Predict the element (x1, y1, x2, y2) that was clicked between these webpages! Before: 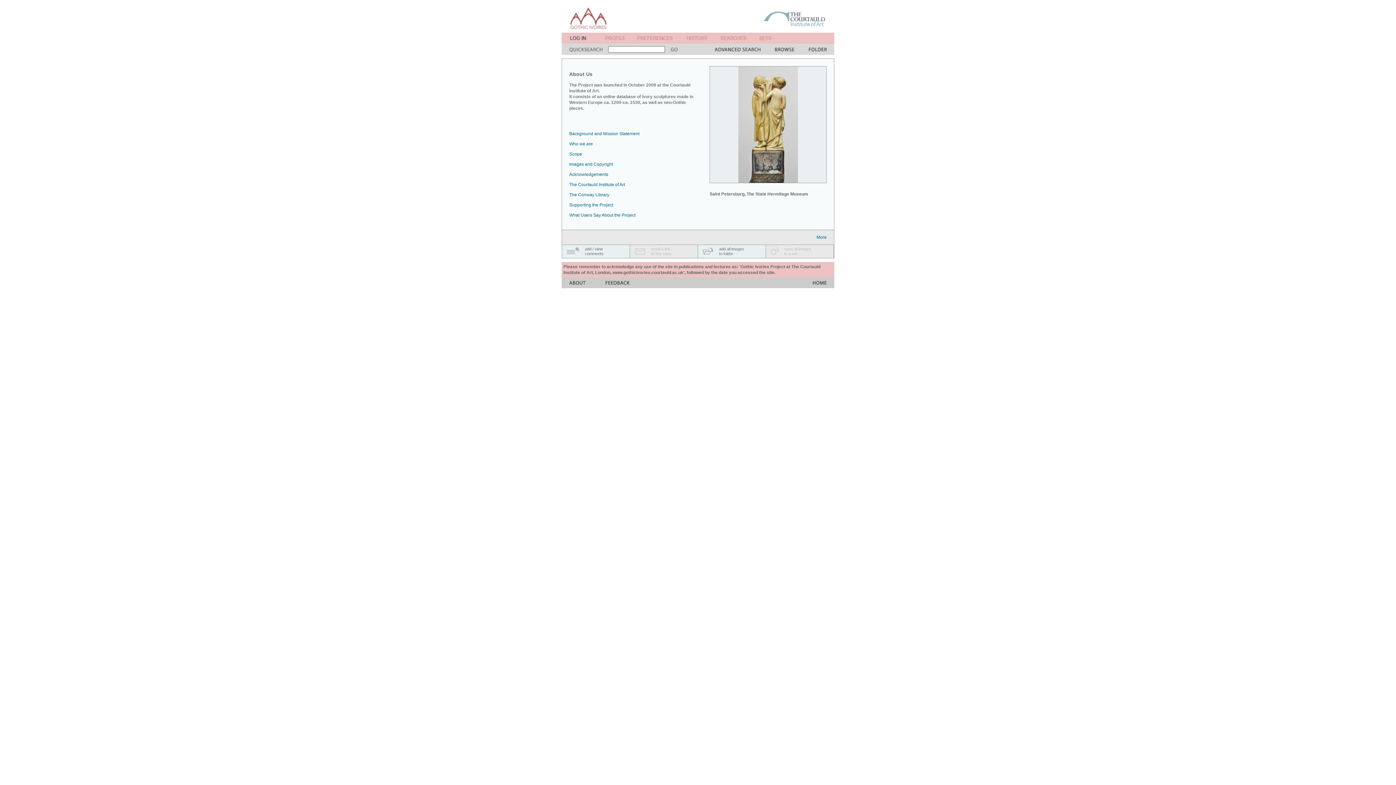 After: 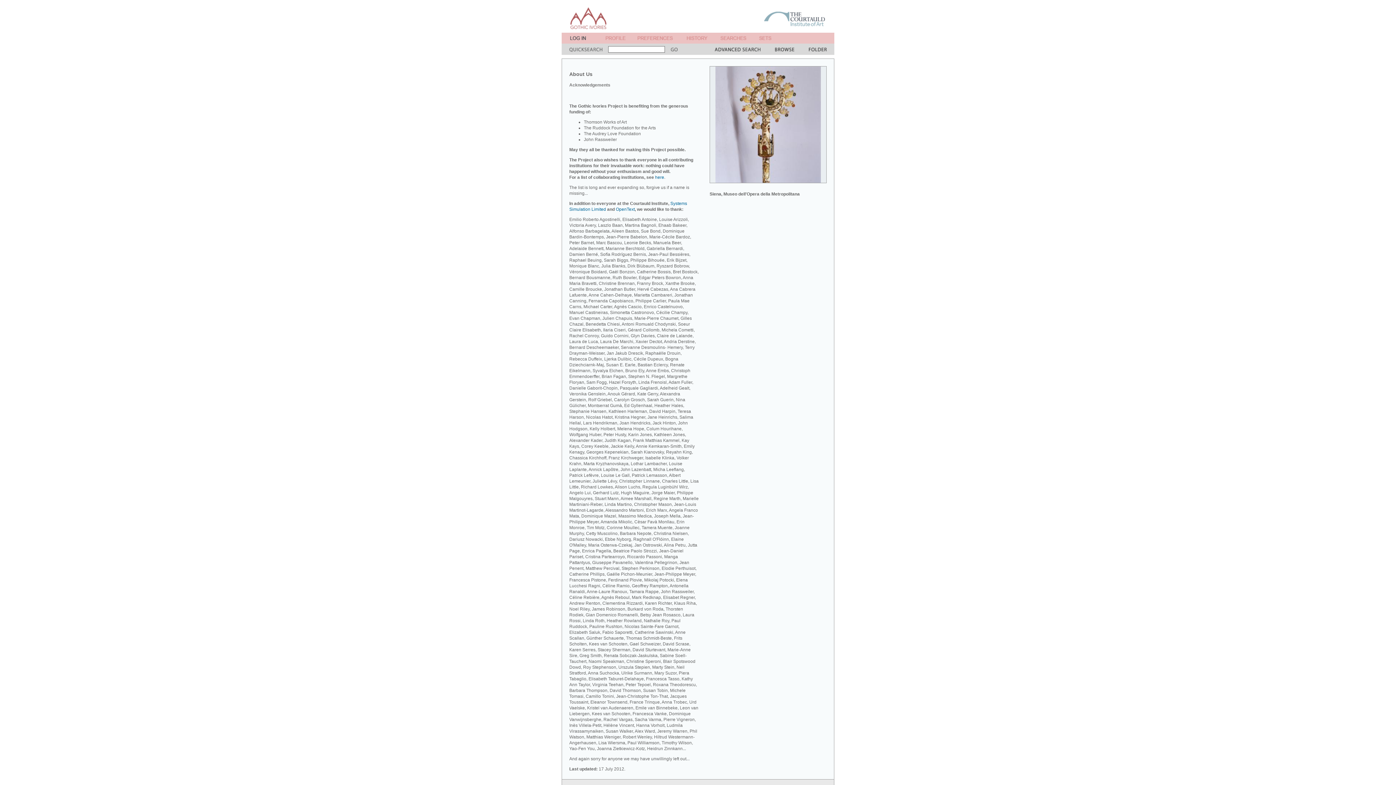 Action: bbox: (569, 172, 608, 177) label: Acknowledgements